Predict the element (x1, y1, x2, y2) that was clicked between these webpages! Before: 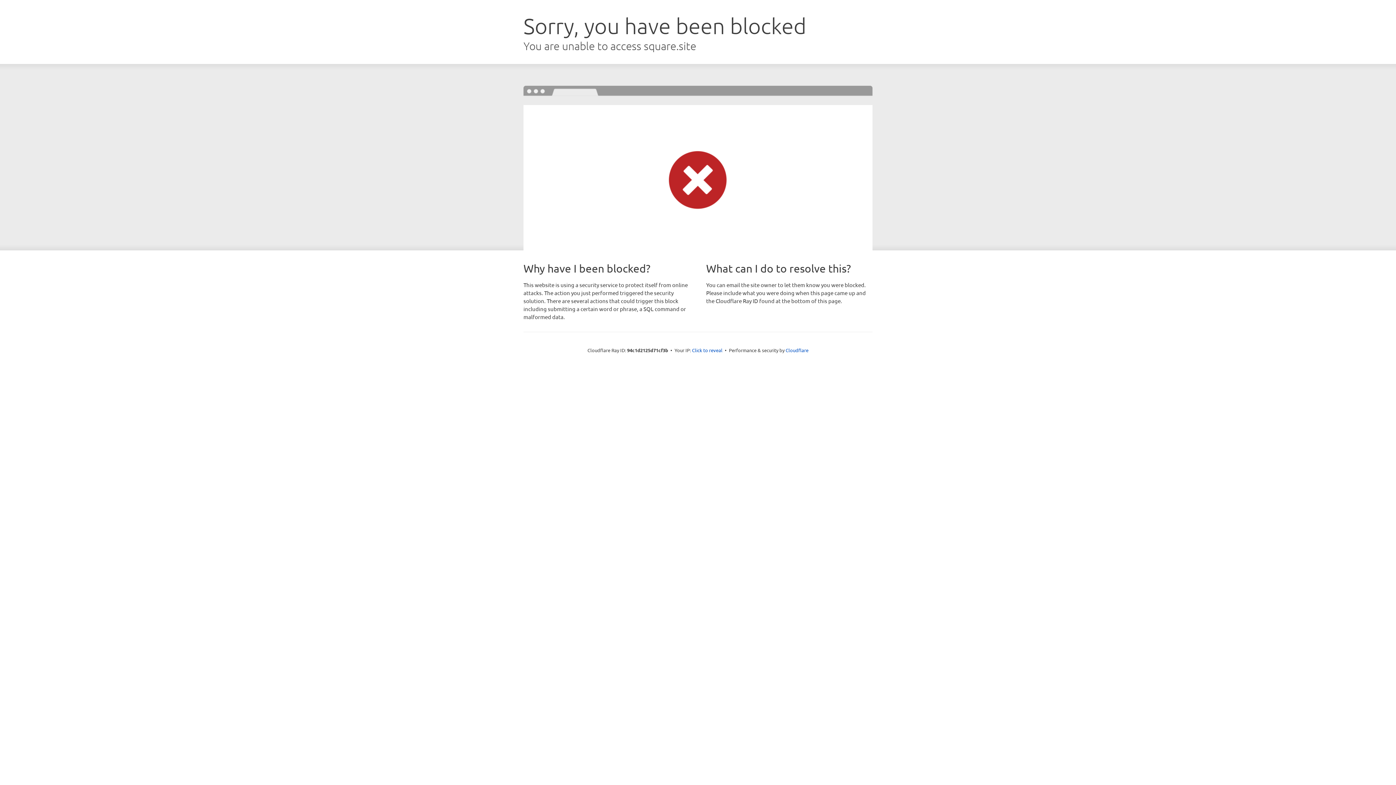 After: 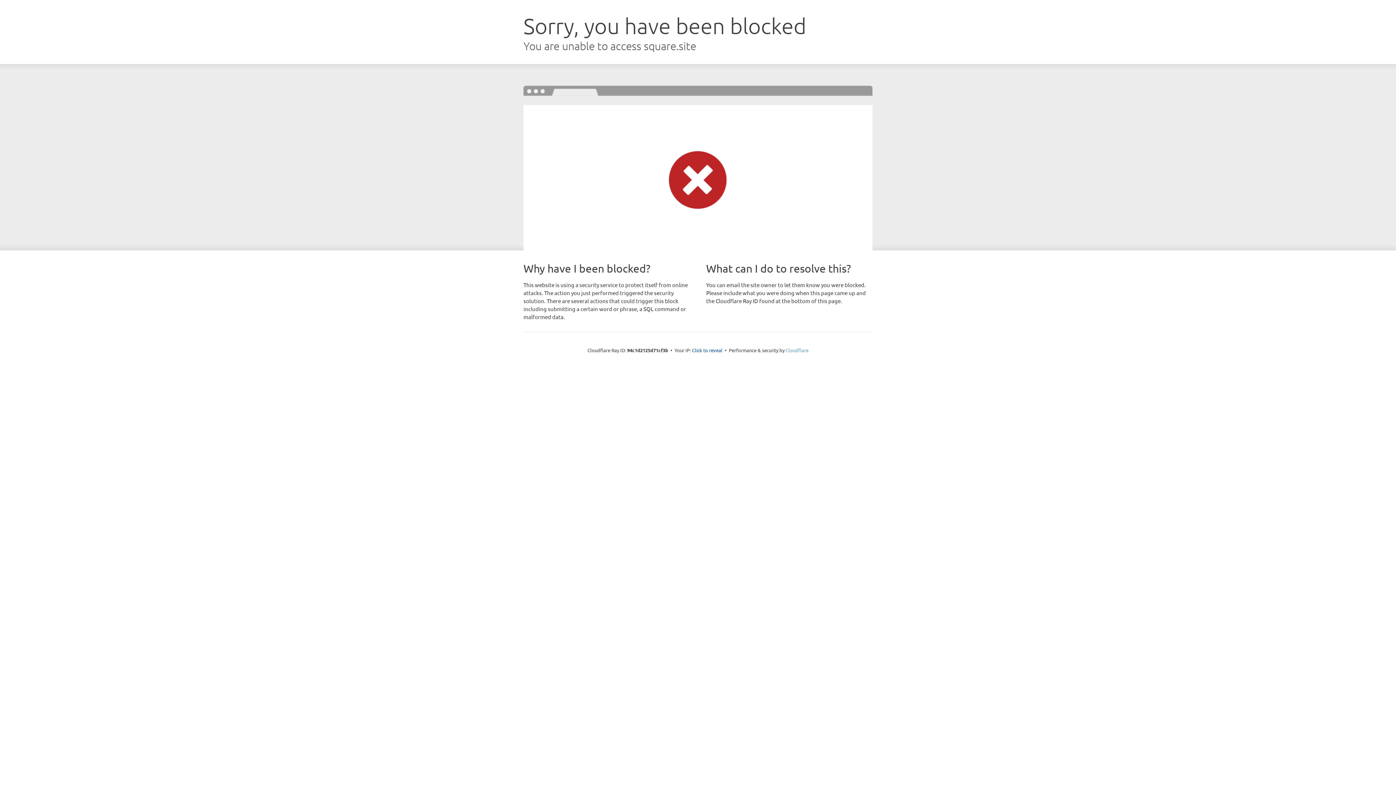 Action: bbox: (785, 347, 808, 353) label: Cloudflare